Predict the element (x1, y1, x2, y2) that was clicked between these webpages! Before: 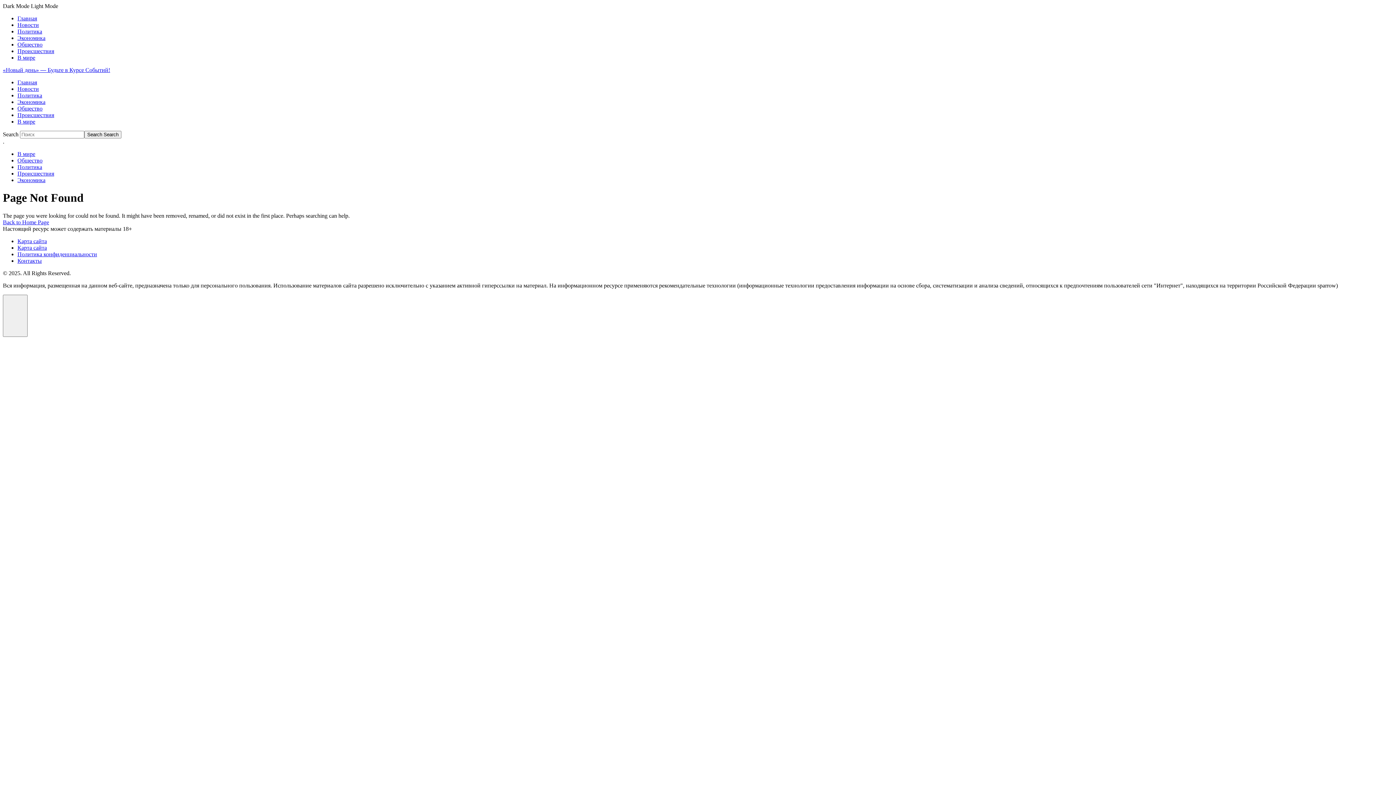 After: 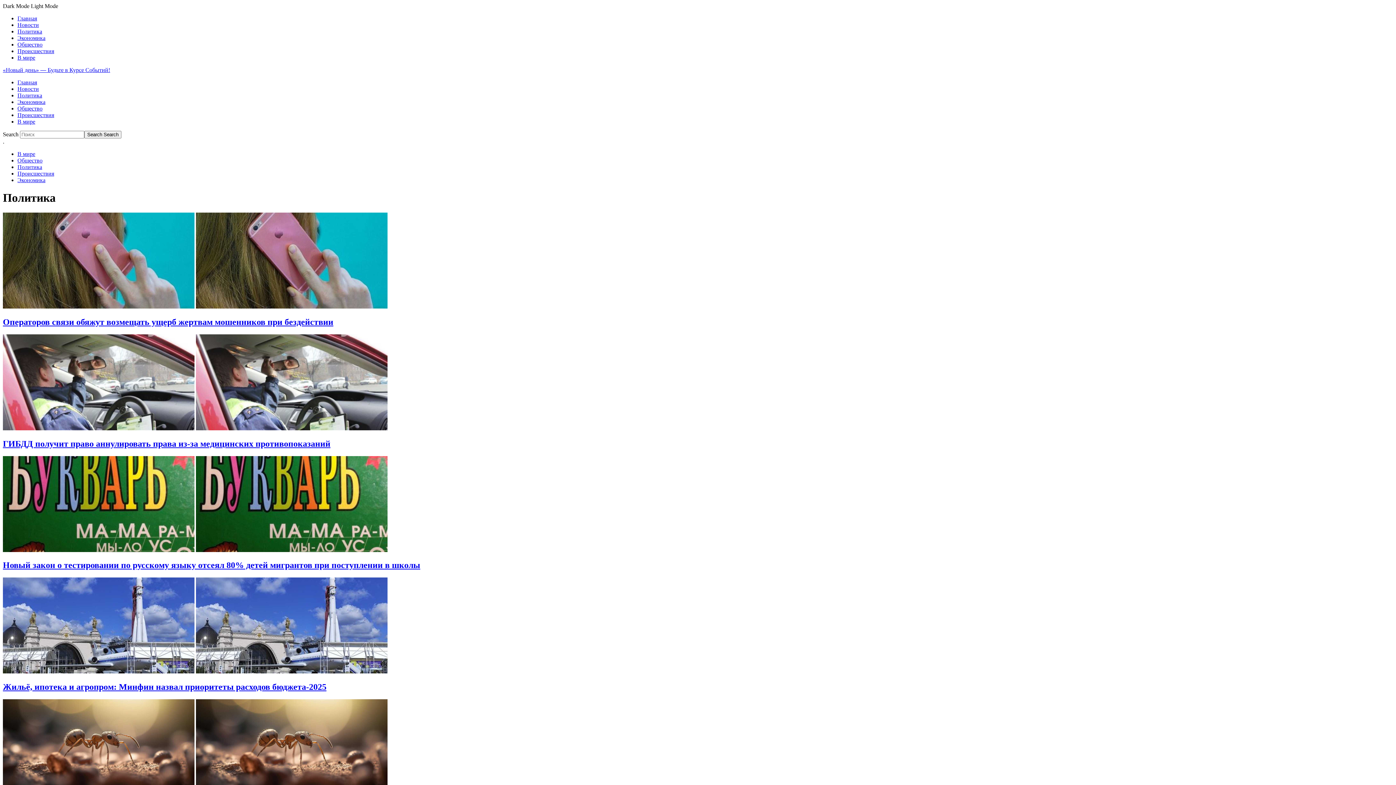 Action: bbox: (17, 28, 42, 34) label: Политика